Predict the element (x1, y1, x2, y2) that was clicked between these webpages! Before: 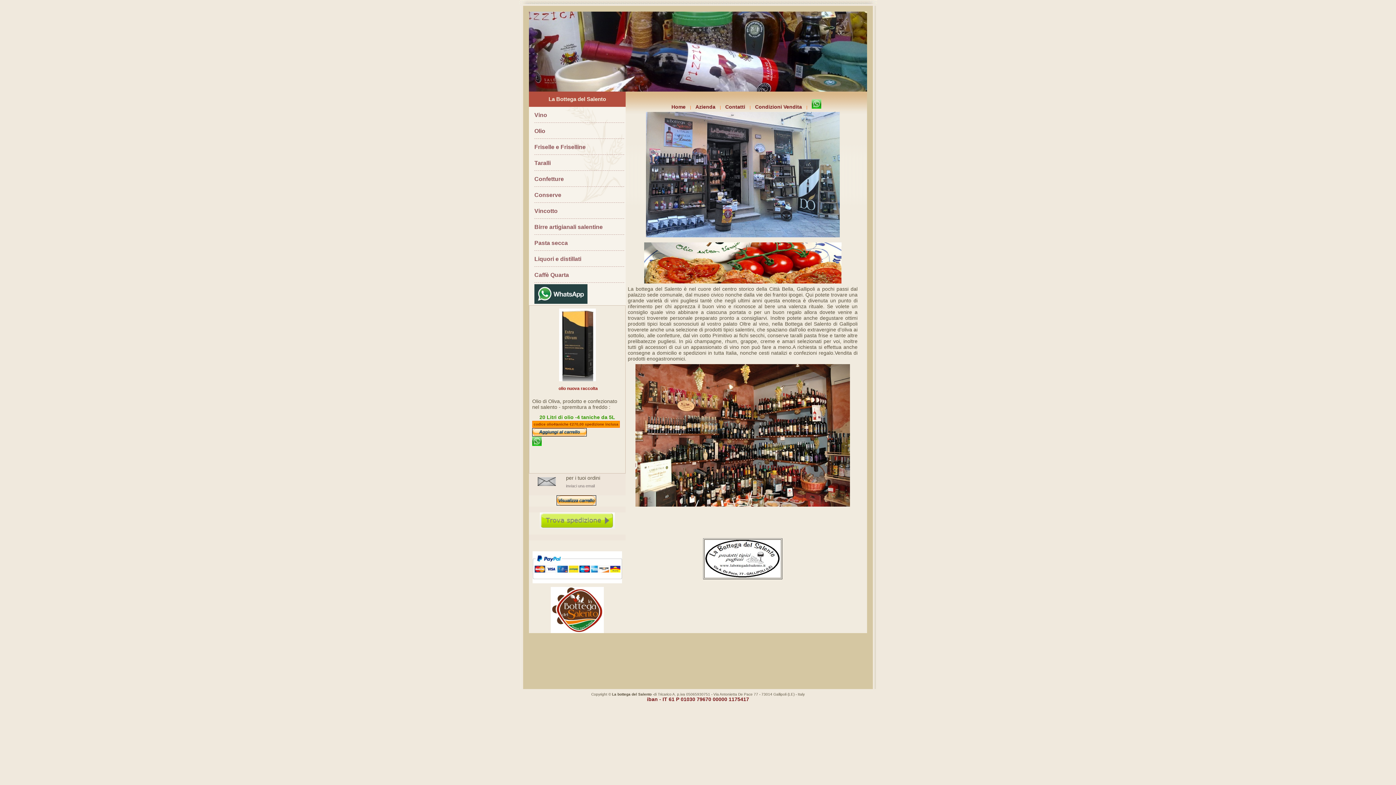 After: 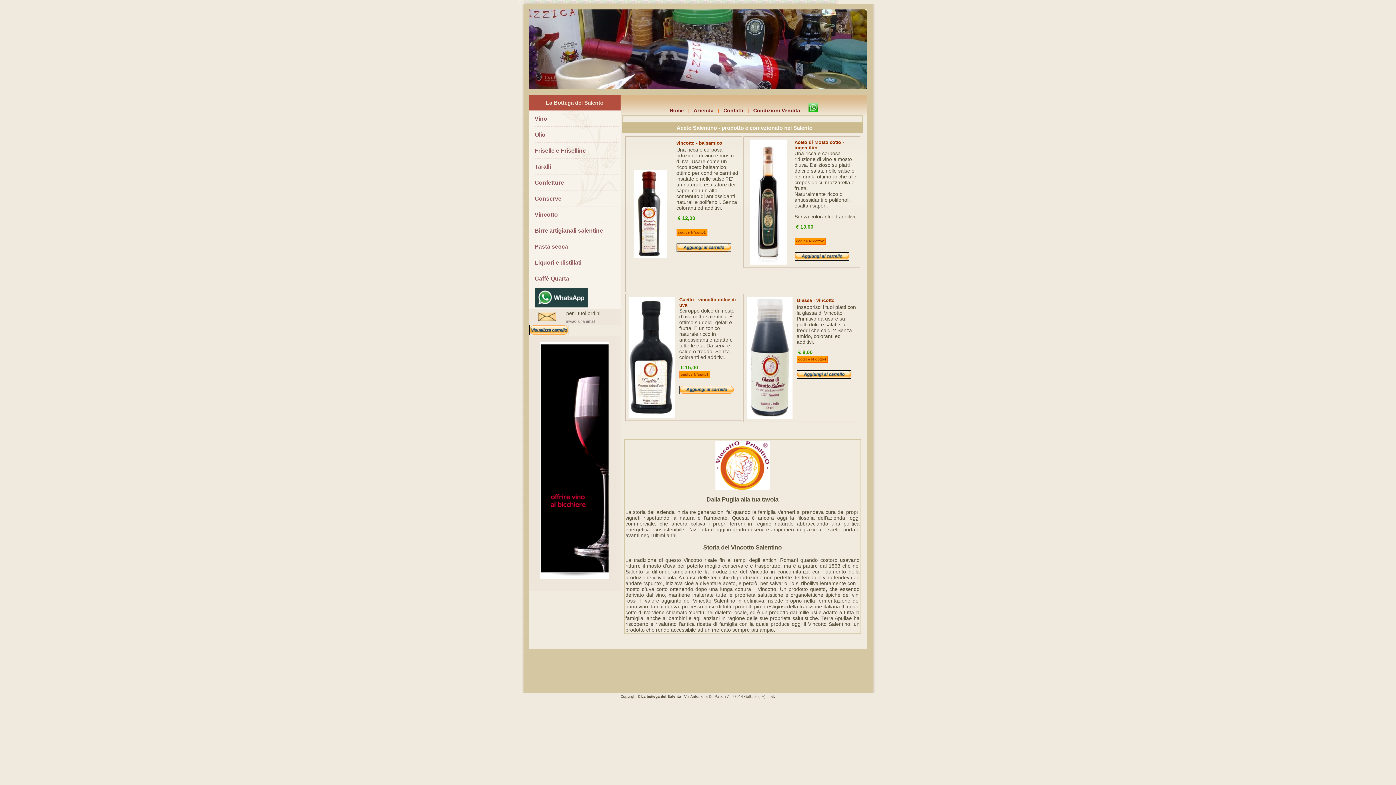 Action: bbox: (534, 208, 557, 214) label: Vincotto